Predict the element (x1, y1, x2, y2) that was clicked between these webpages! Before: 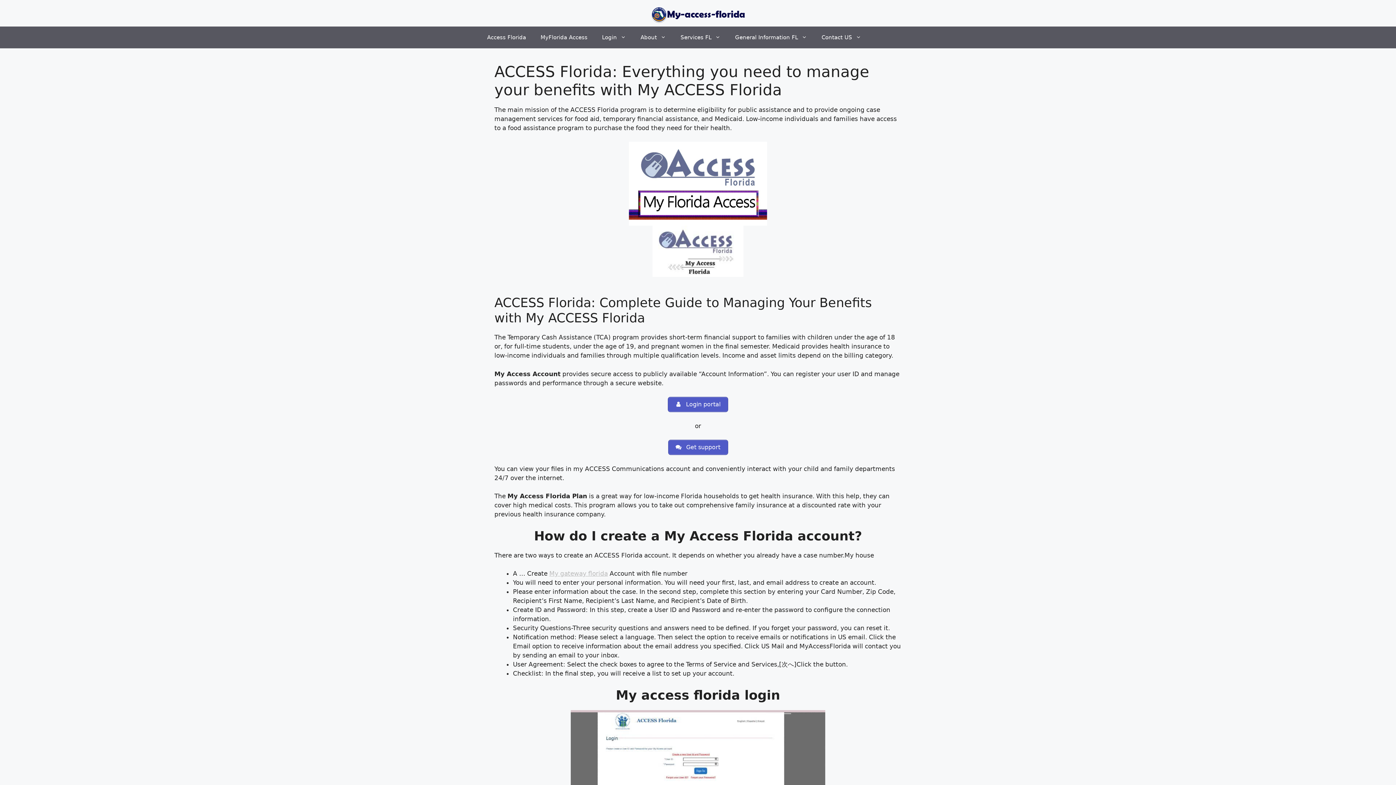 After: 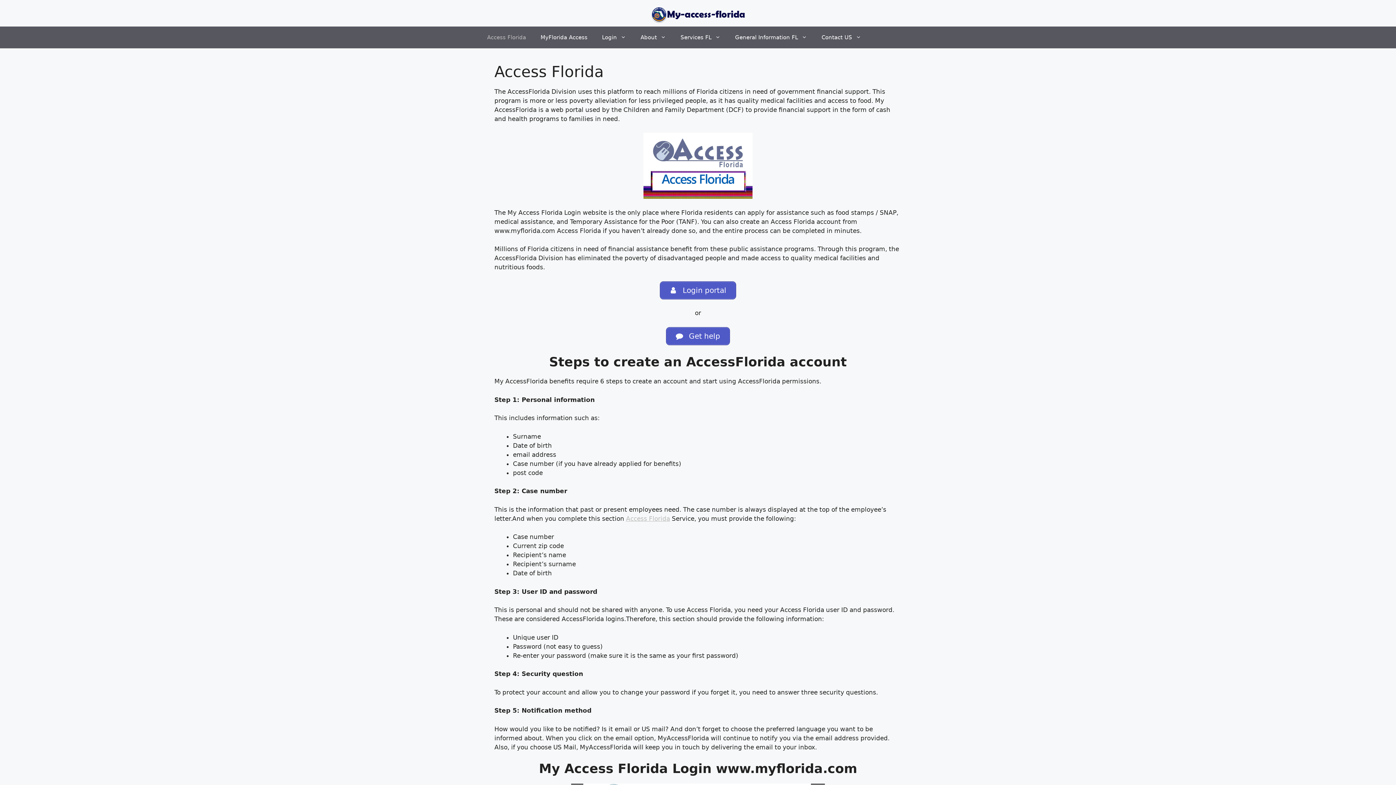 Action: label: Access Florida bbox: (480, 26, 533, 48)